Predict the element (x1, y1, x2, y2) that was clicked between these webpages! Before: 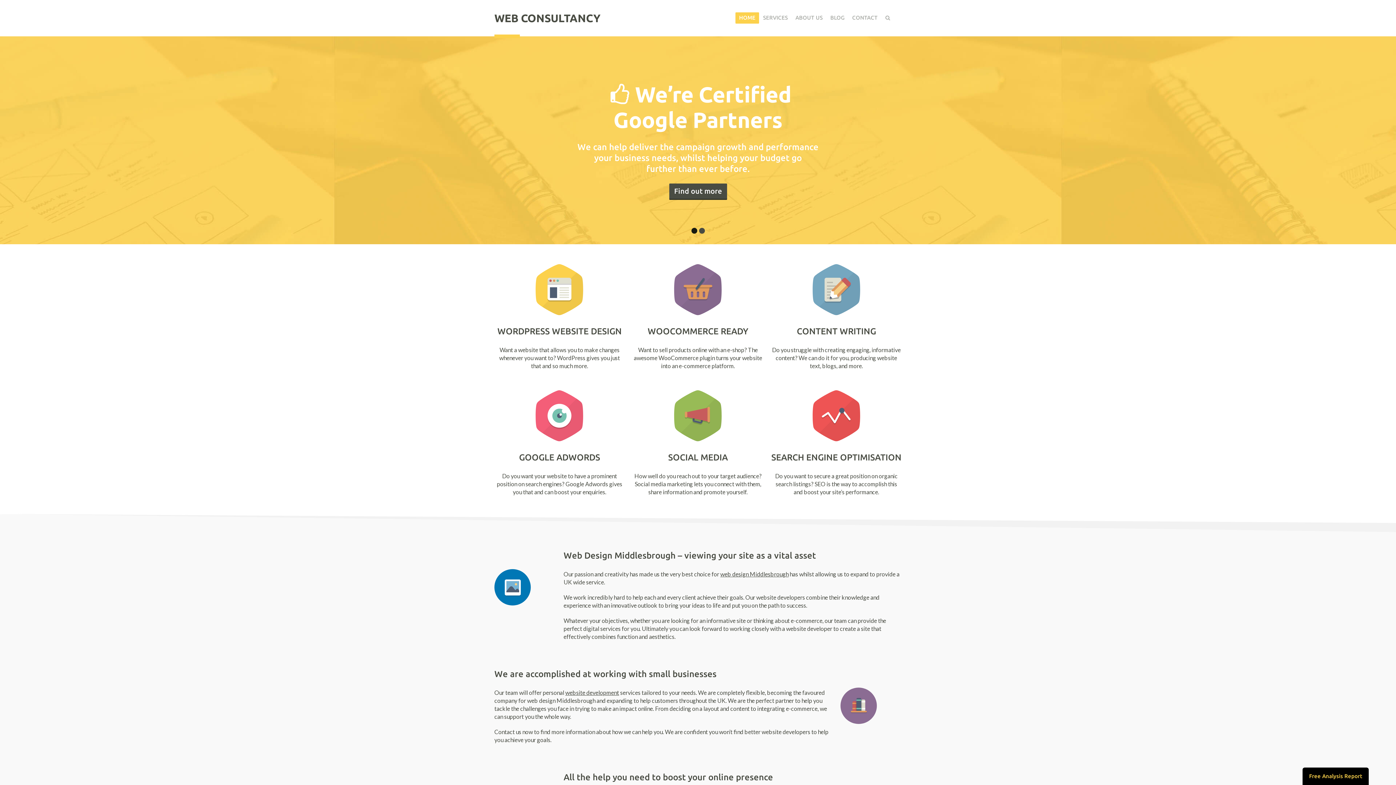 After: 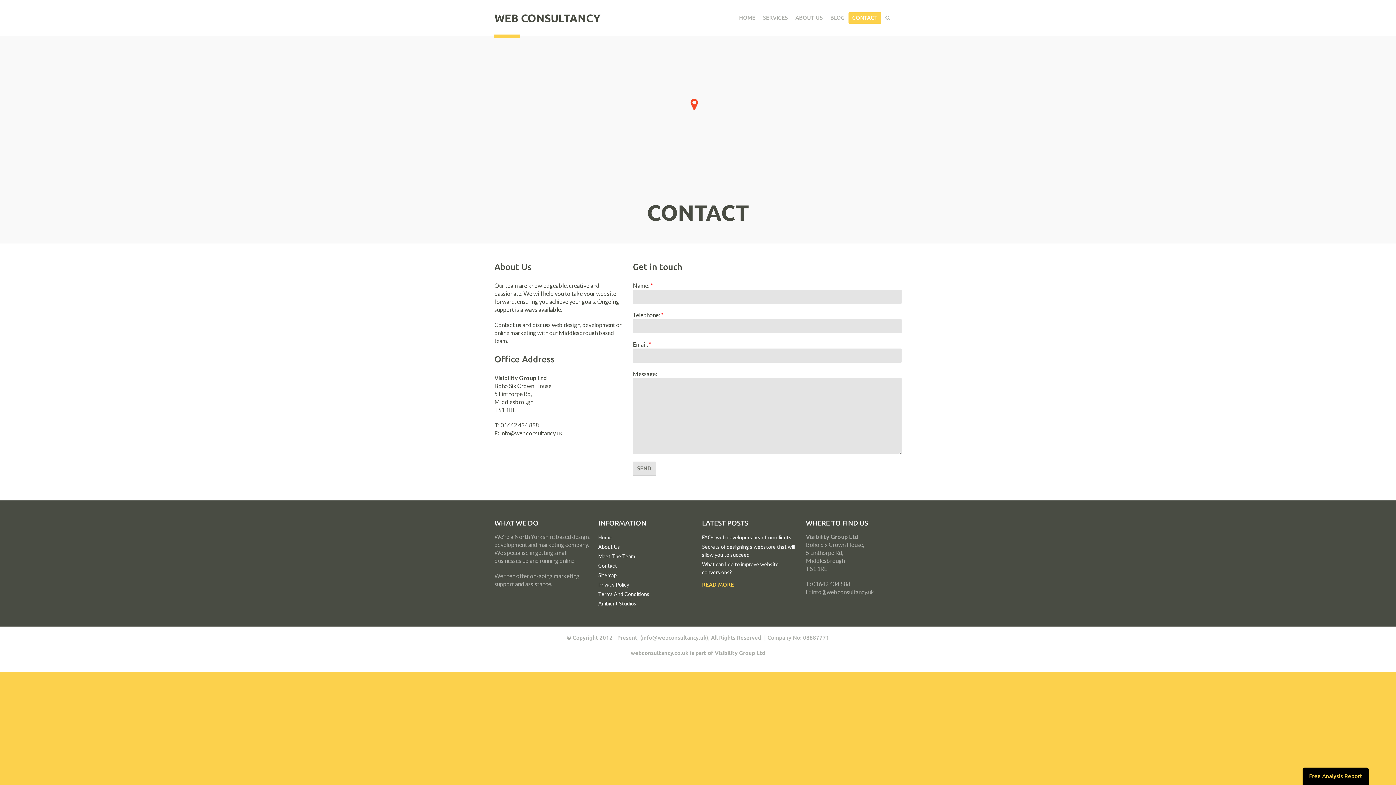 Action: label: CONTACT bbox: (848, 12, 881, 23)